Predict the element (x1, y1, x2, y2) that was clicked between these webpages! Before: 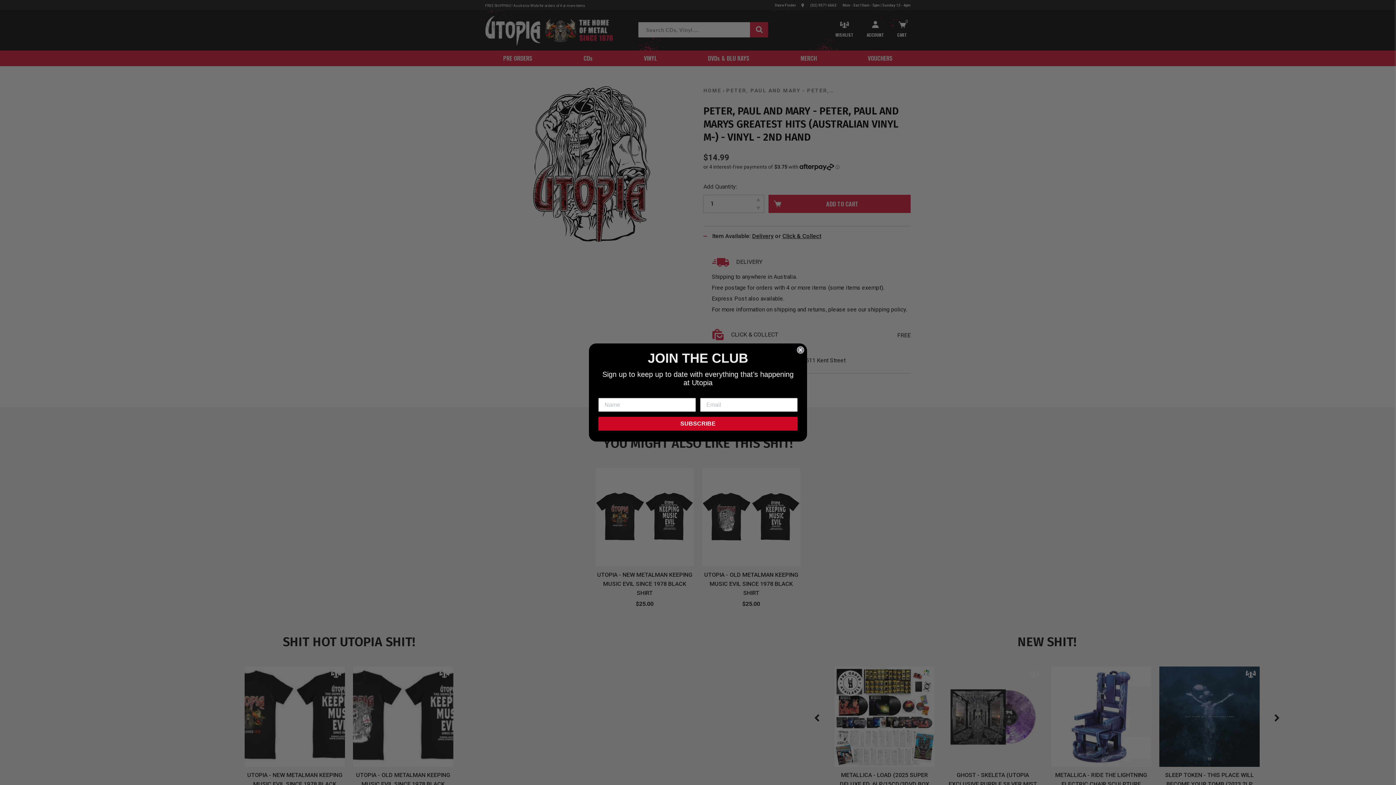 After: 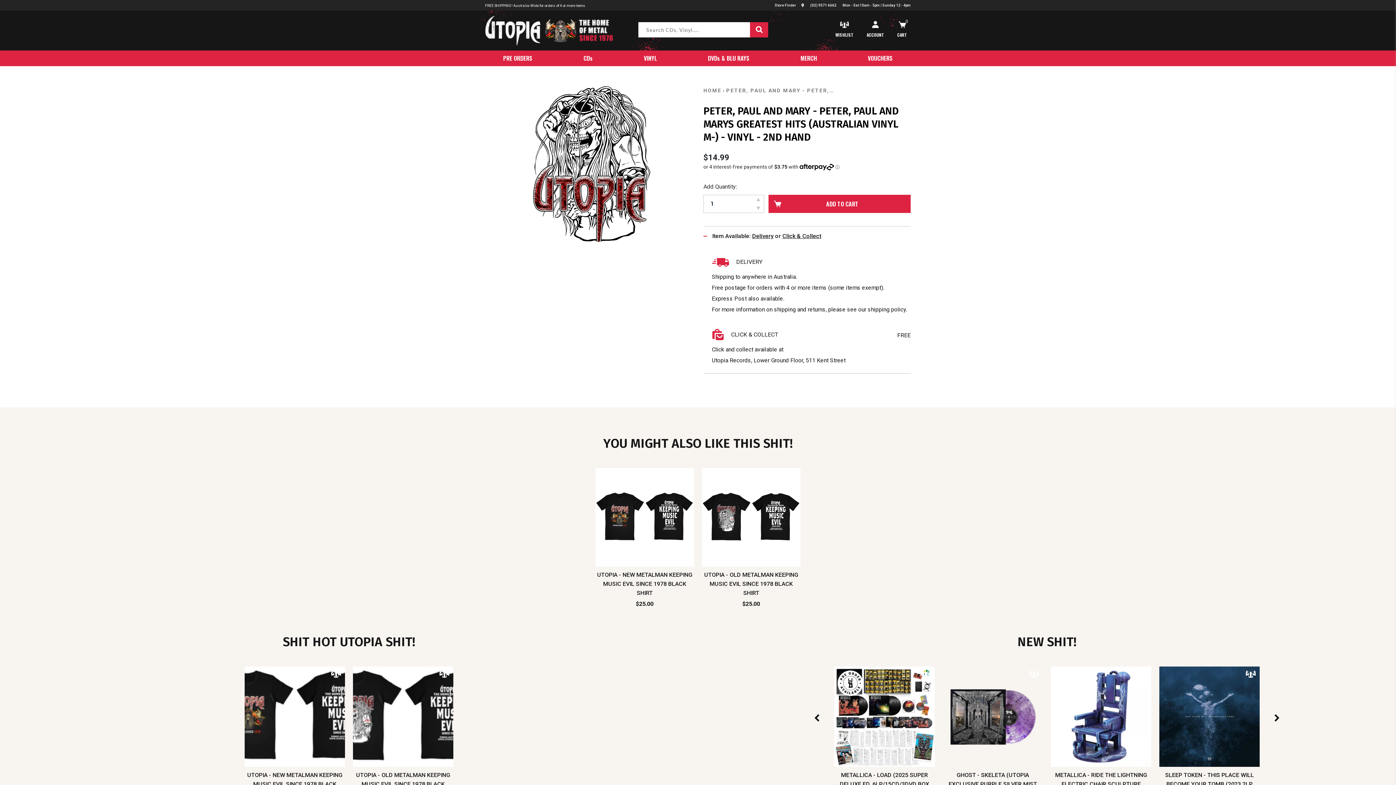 Action: bbox: (797, 346, 804, 353) label: Close dialog